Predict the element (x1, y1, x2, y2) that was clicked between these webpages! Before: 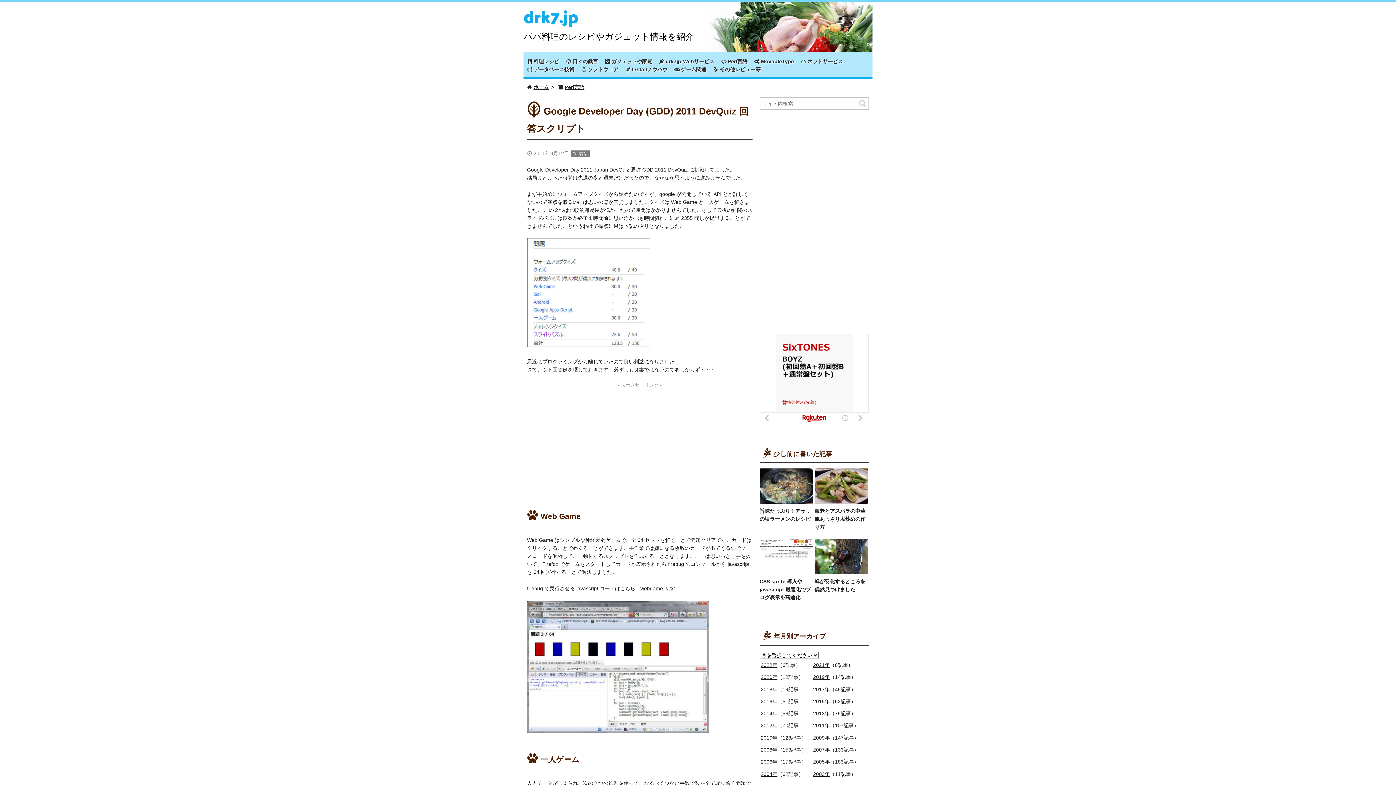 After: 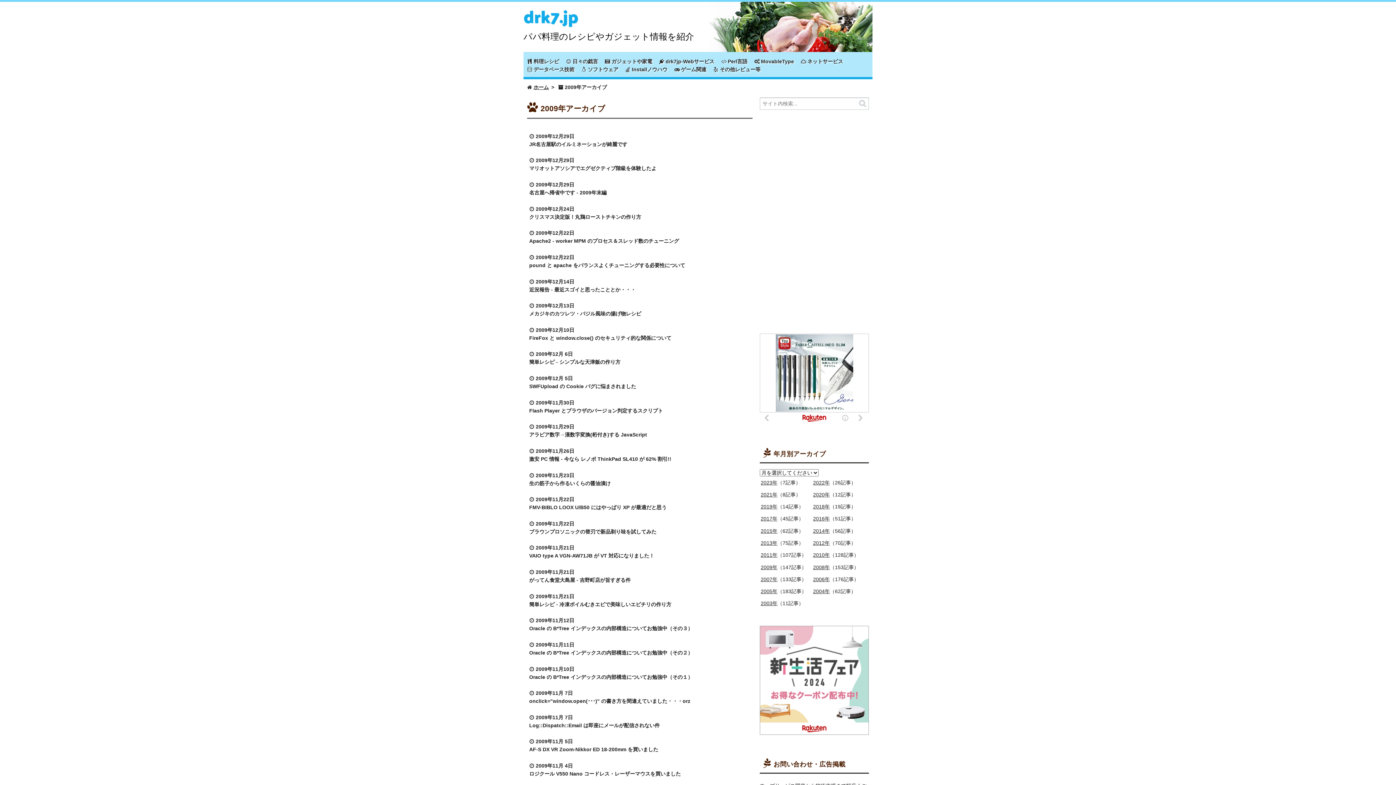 Action: bbox: (813, 735, 830, 741) label: 2009年